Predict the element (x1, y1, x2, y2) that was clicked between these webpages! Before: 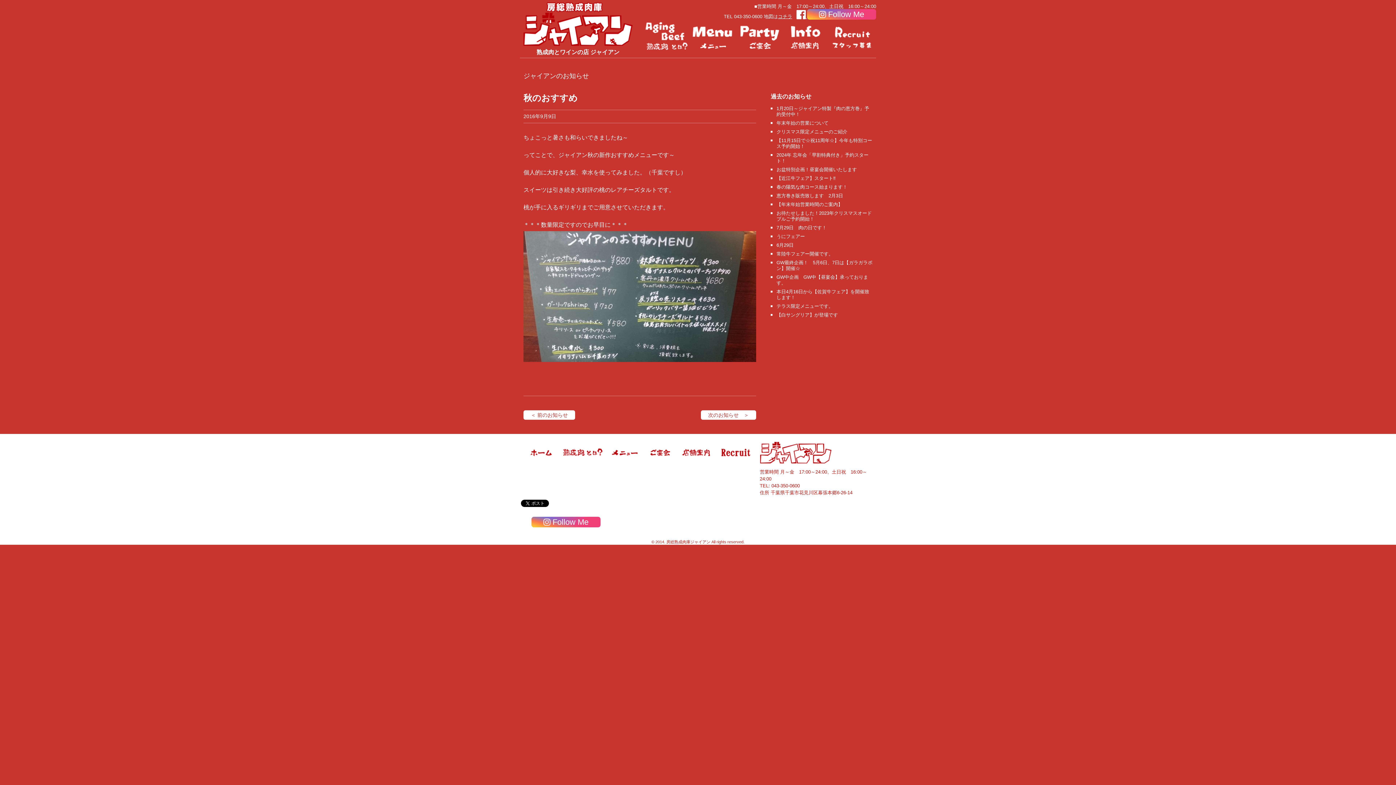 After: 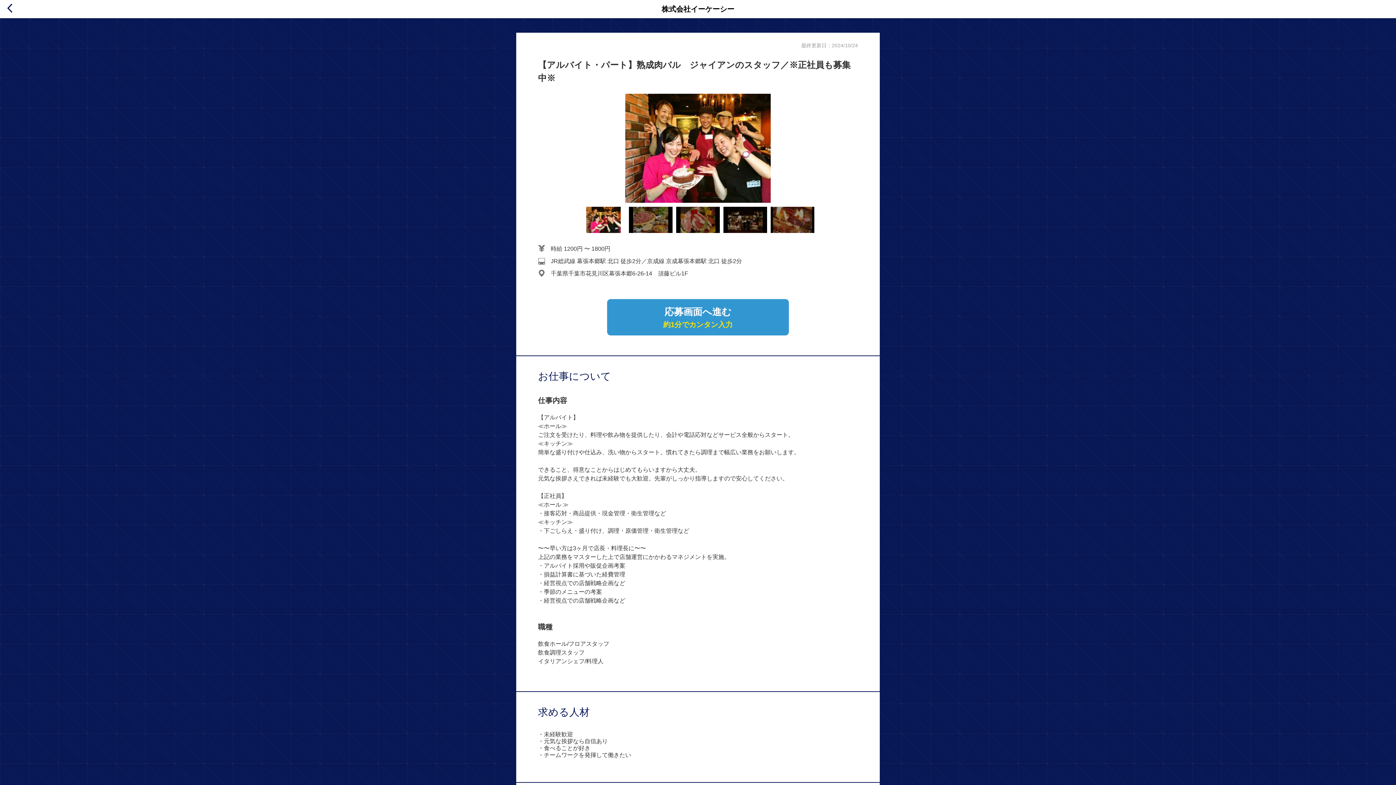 Action: bbox: (715, 459, 756, 465)